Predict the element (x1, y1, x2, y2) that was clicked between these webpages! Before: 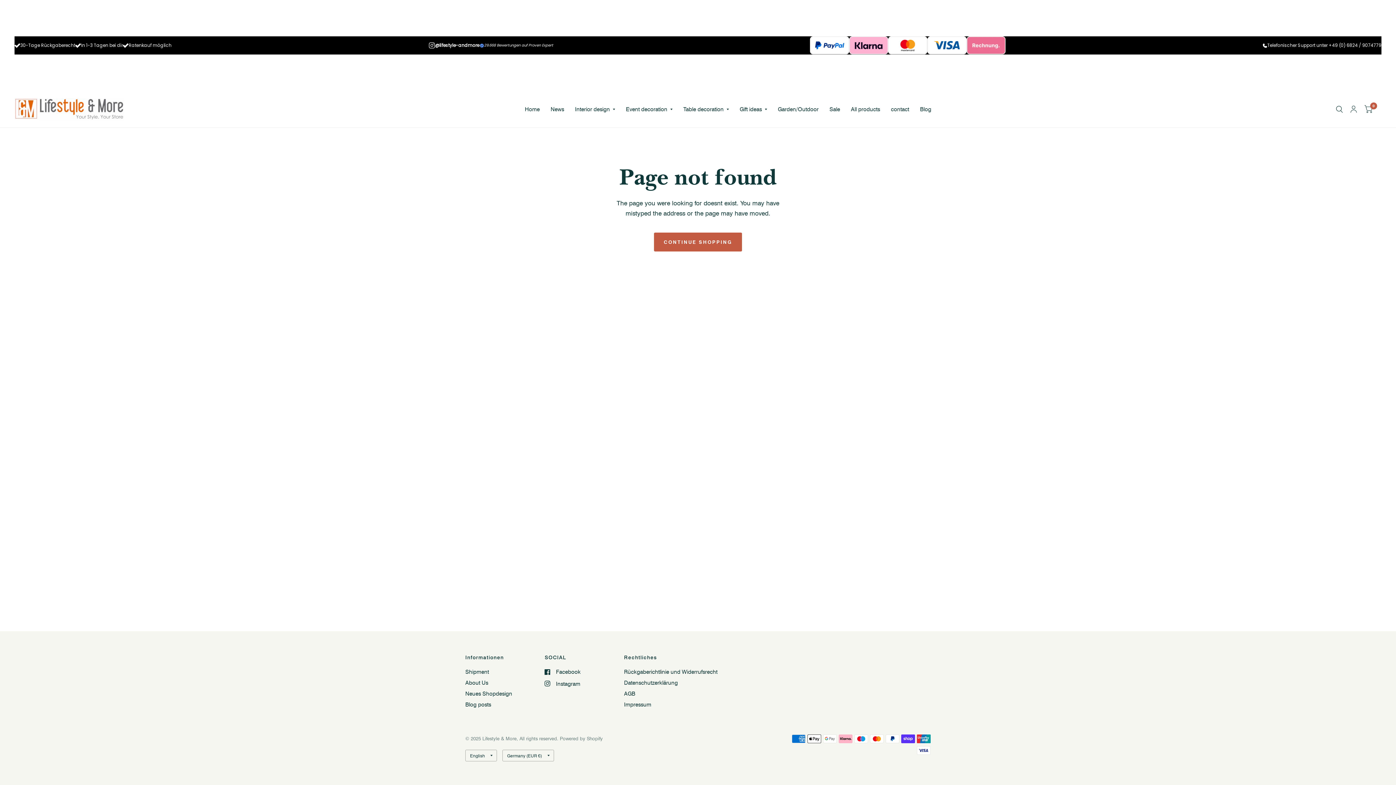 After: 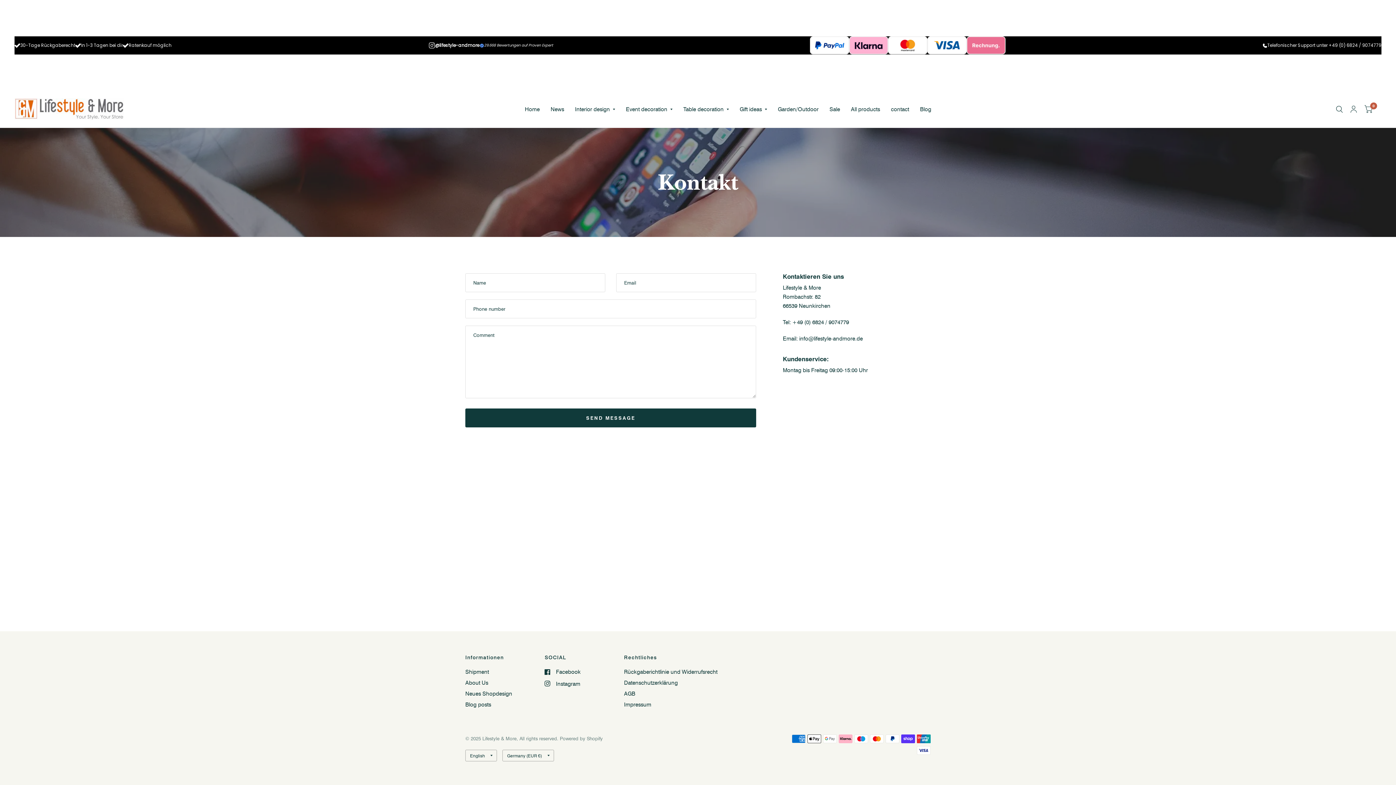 Action: label: contact bbox: (891, 101, 909, 117)